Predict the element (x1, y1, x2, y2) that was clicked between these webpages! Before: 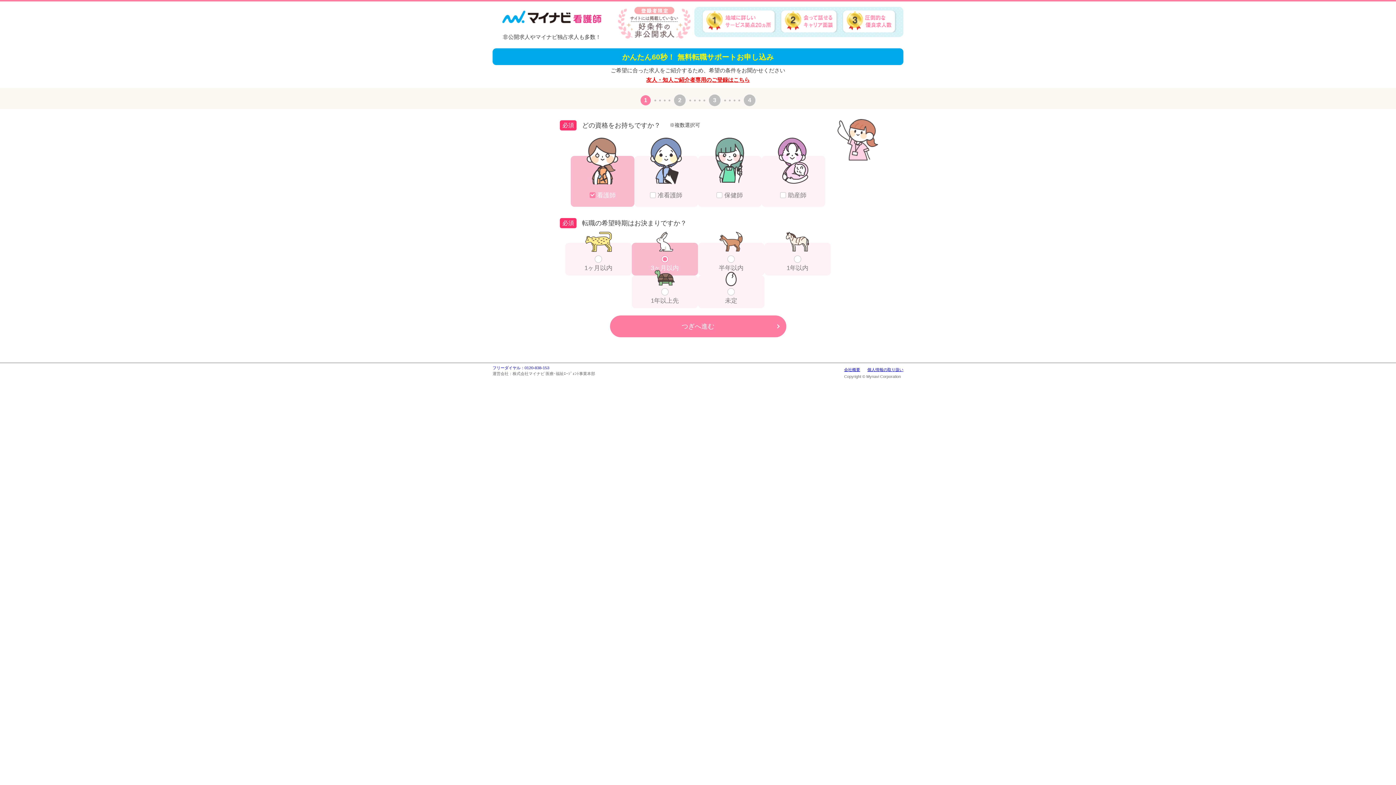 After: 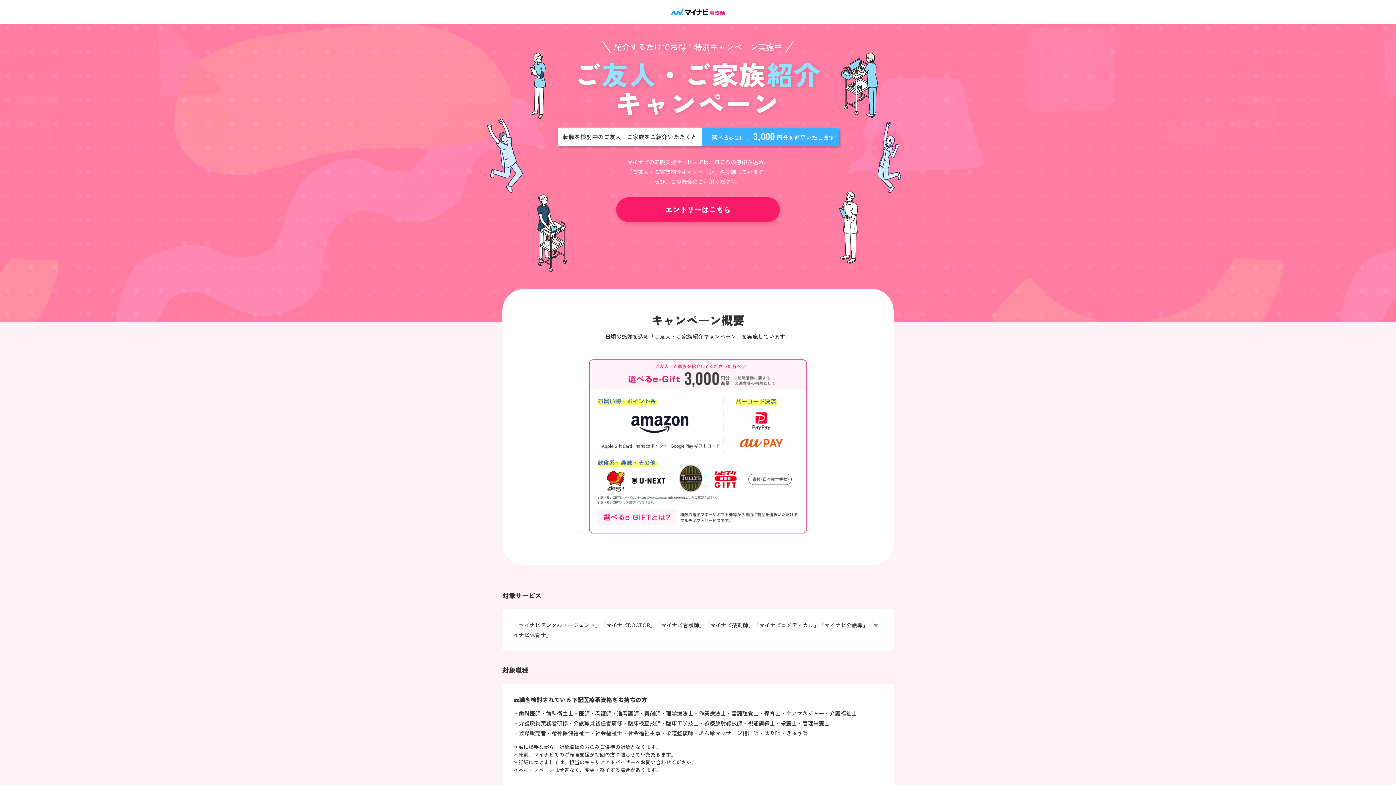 Action: label: 友人・知人ご紹介者専用のご登録はこちら bbox: (646, 76, 750, 82)